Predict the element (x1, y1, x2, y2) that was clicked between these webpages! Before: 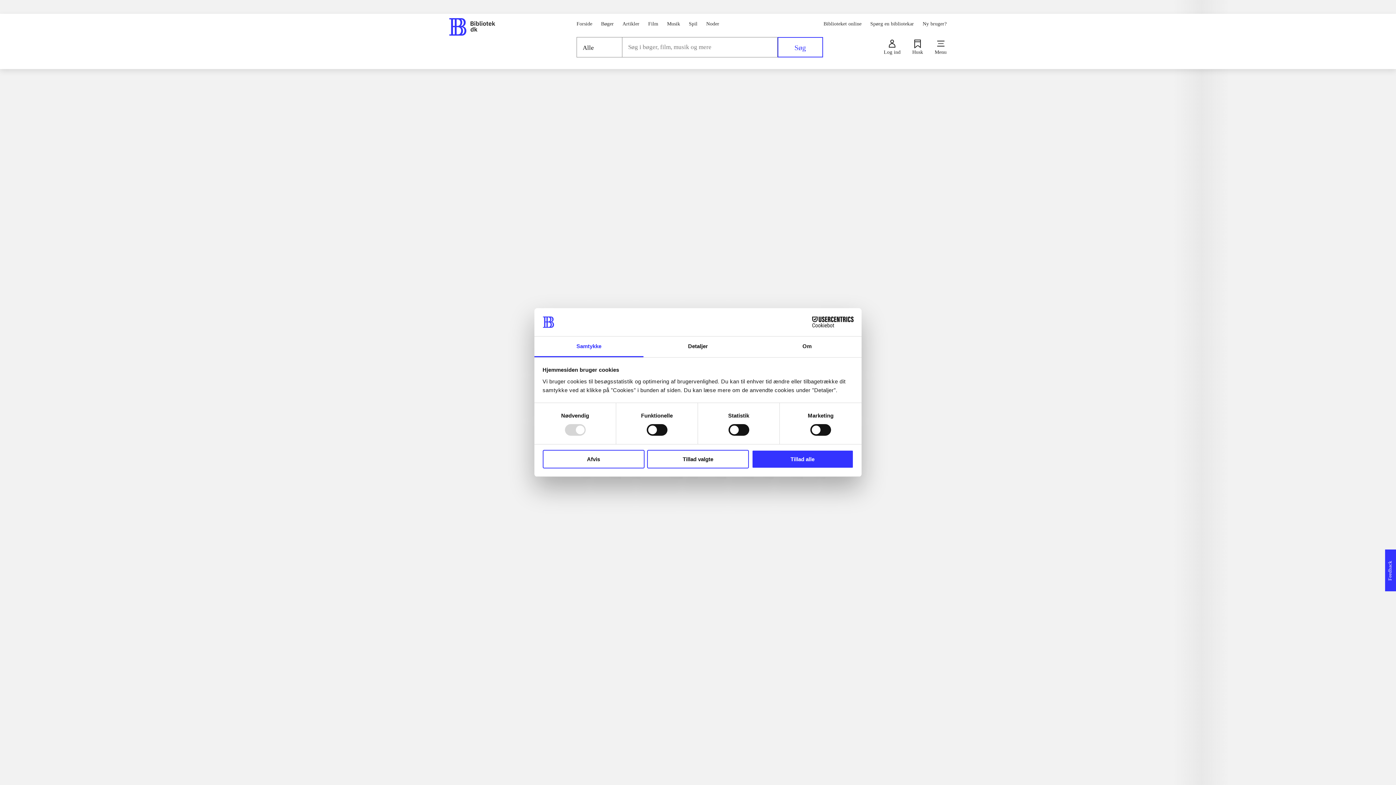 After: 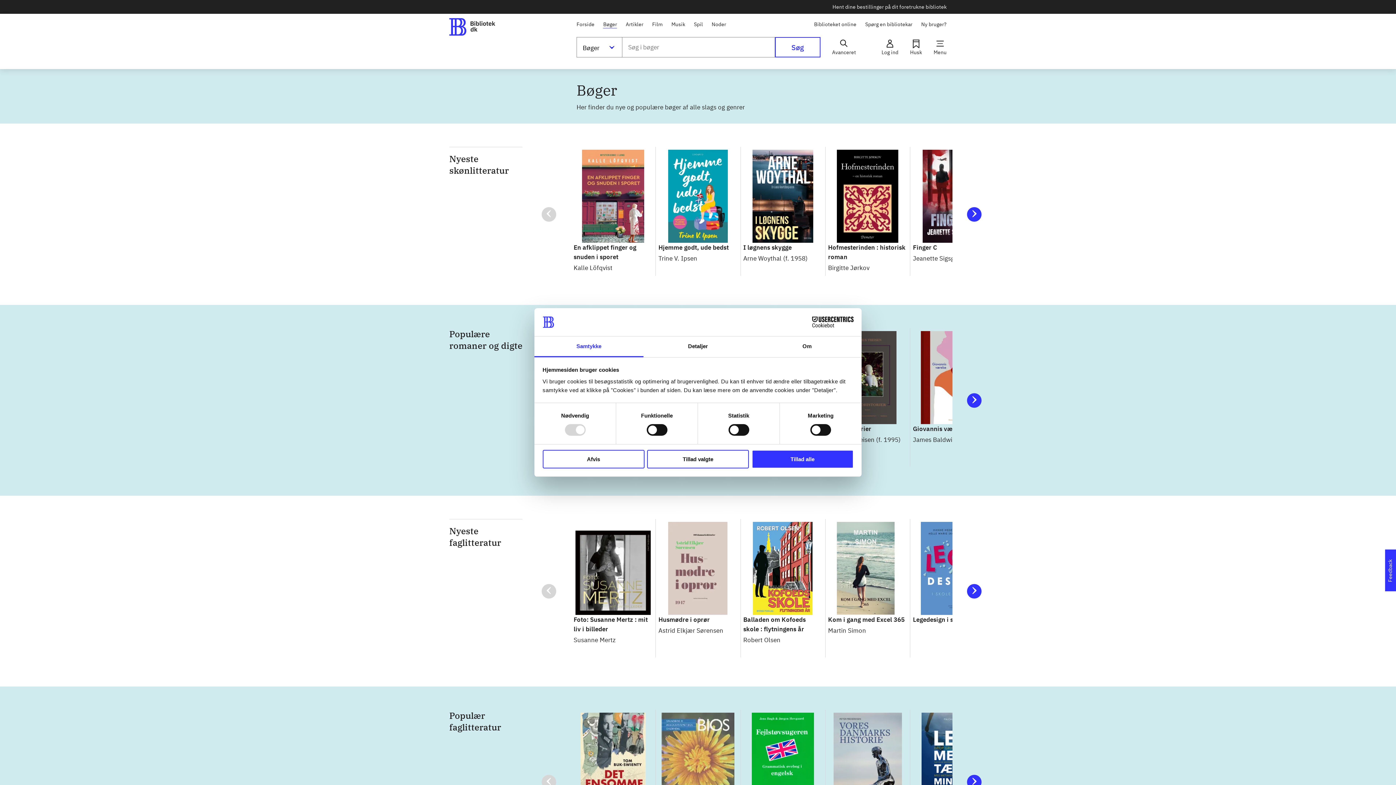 Action: bbox: (601, 19, 613, 27) label: Bøger